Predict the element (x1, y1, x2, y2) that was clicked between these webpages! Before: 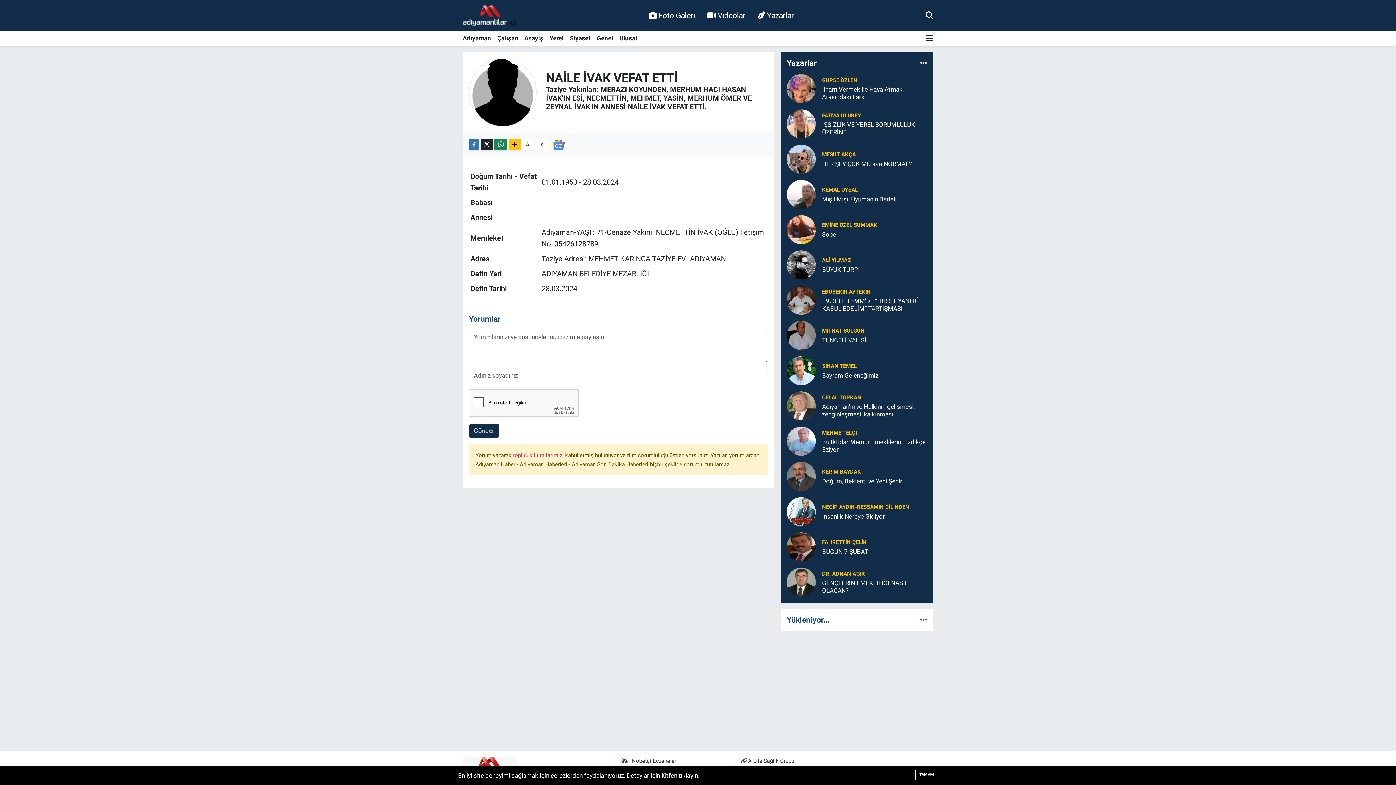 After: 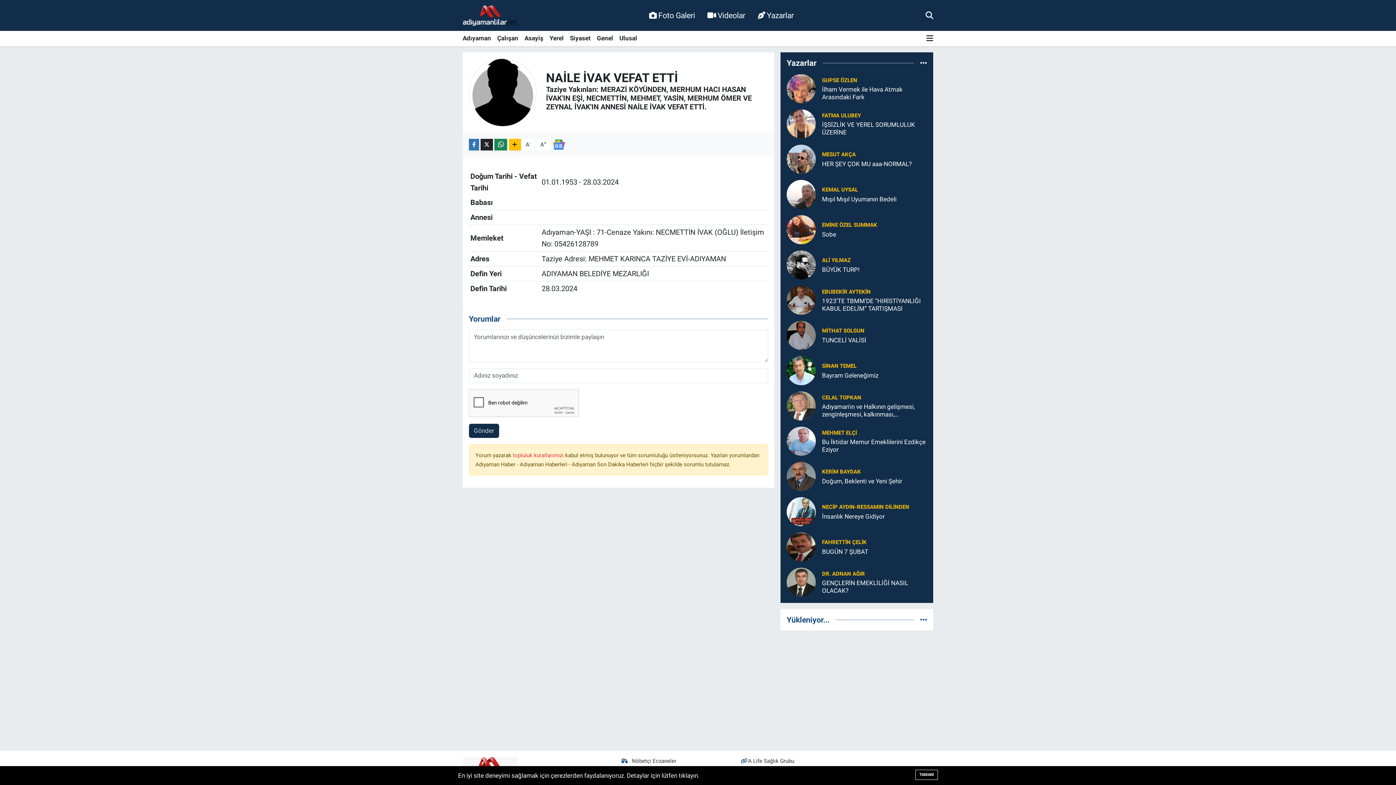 Action: bbox: (786, 507, 816, 515)